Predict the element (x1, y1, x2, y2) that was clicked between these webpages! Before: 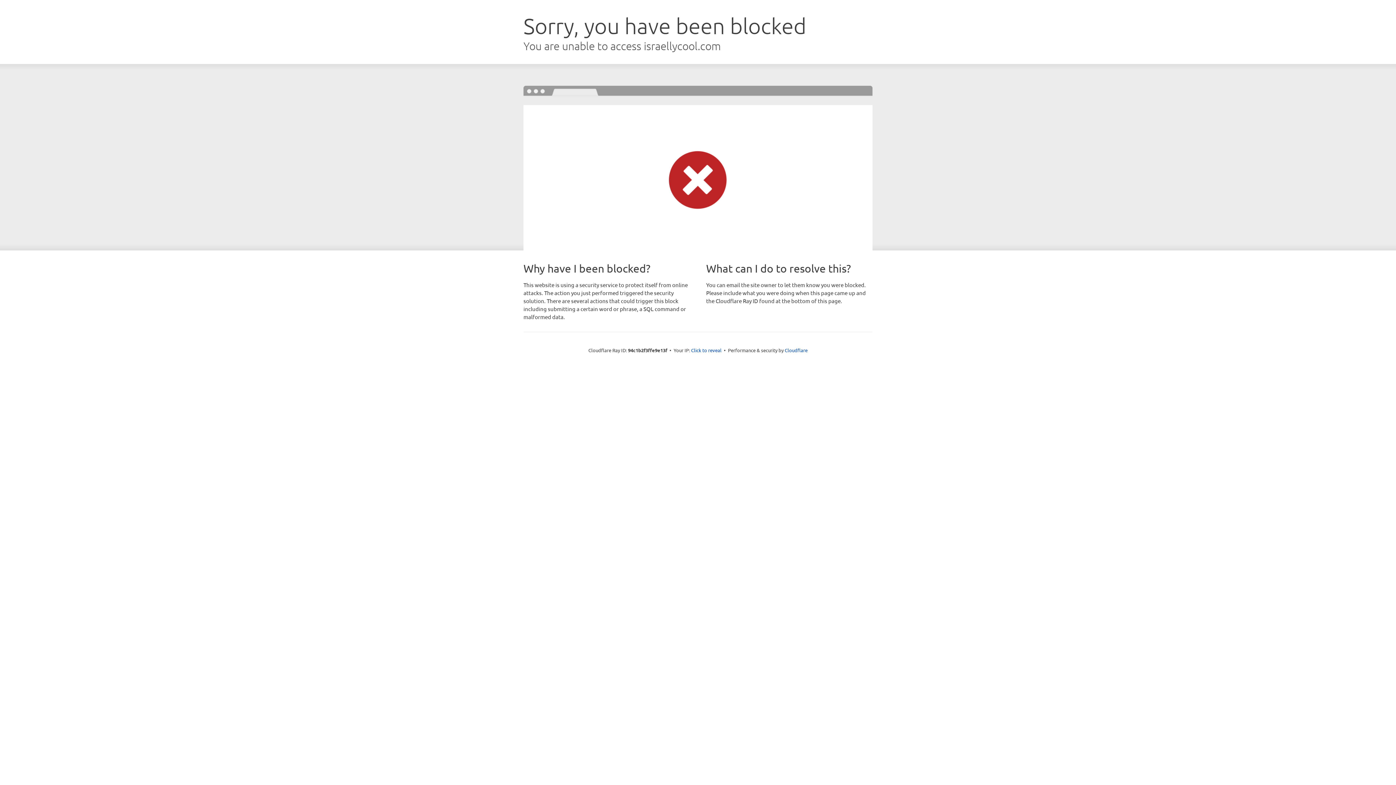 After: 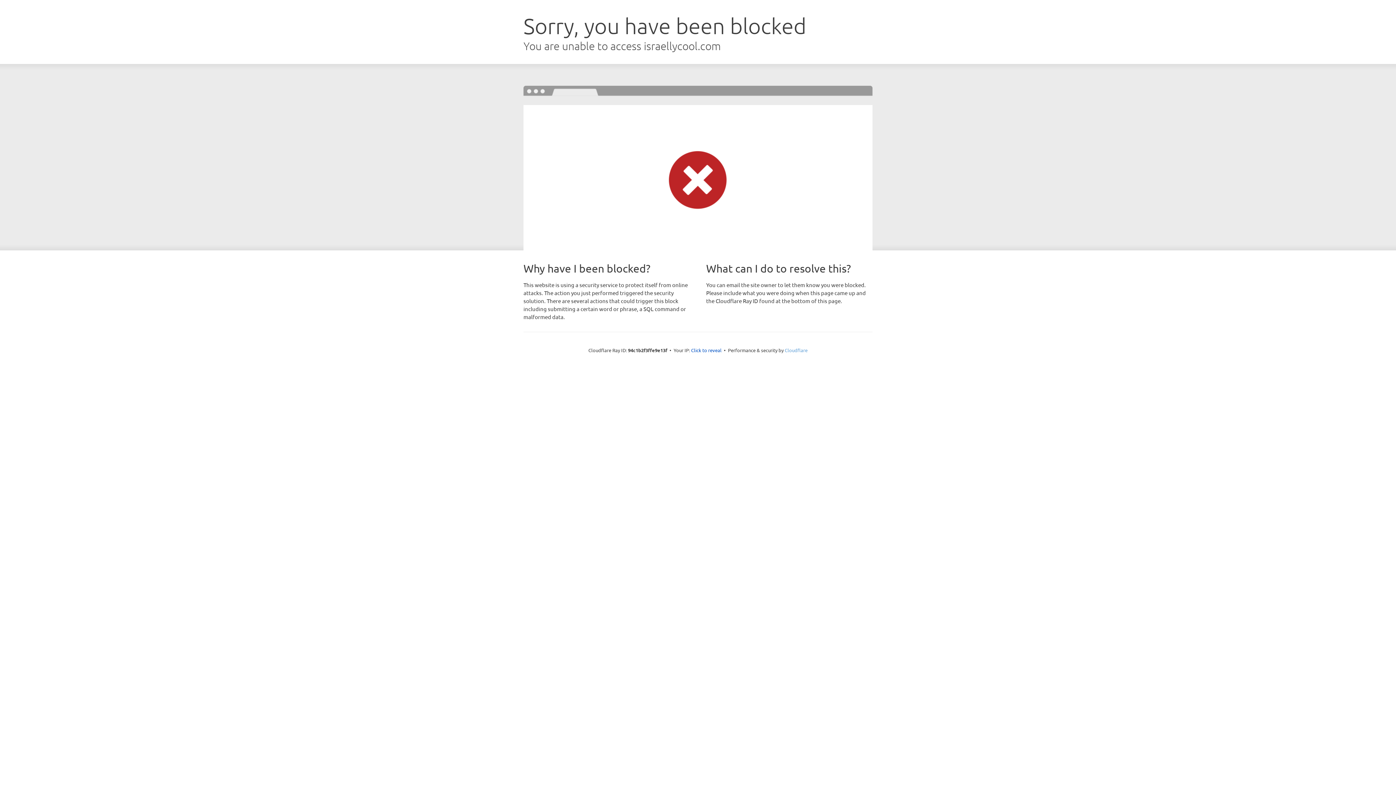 Action: label: Cloudflare bbox: (784, 347, 807, 353)